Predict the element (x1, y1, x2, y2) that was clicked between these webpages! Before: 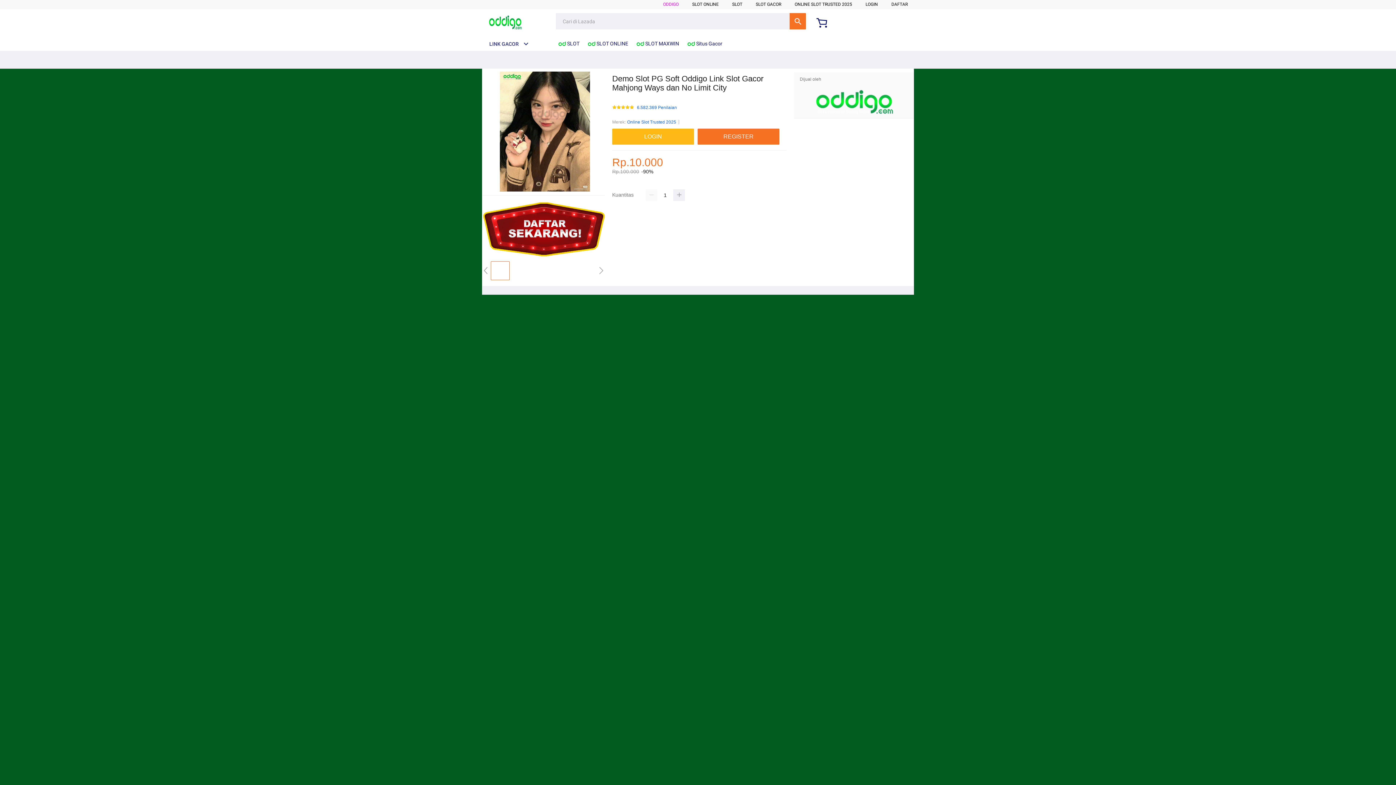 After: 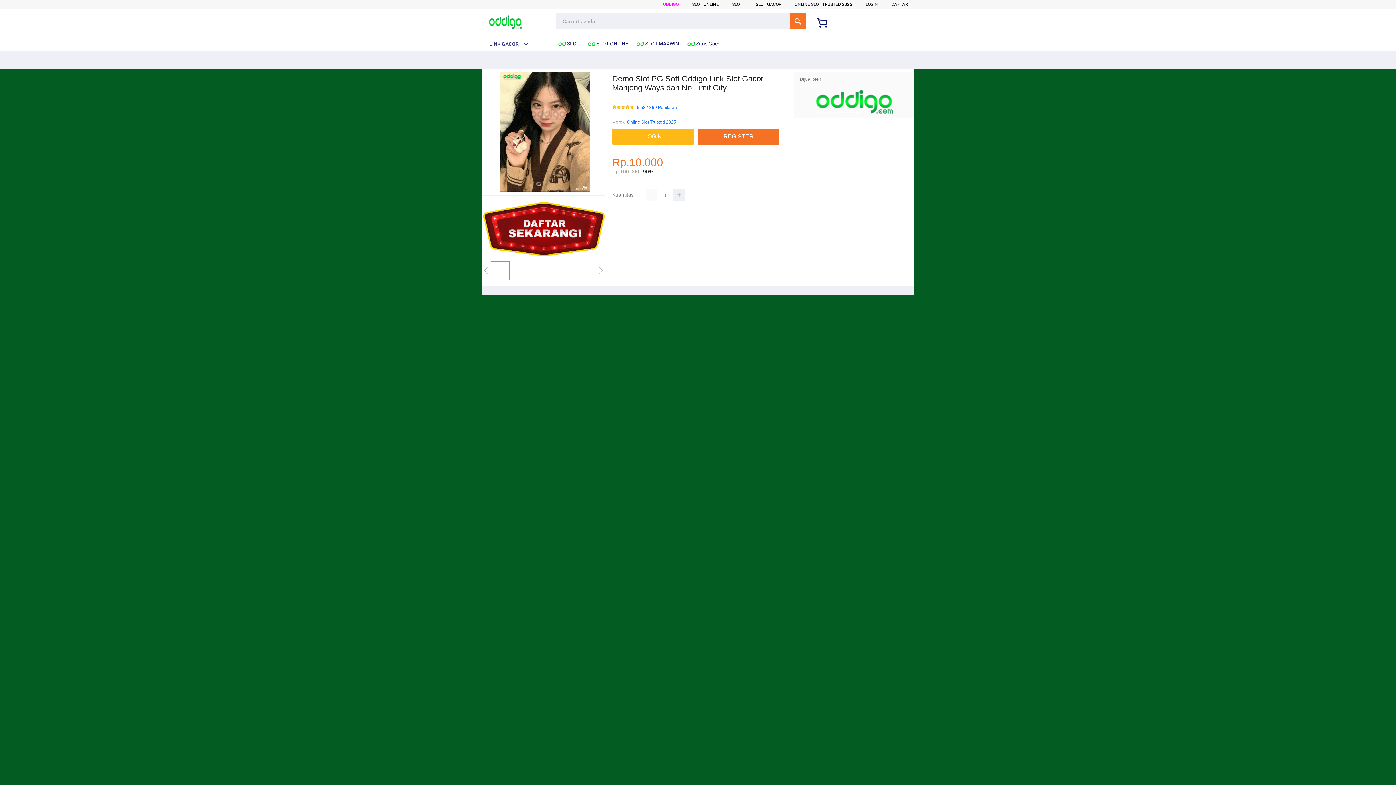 Action: bbox: (482, 41, 529, 46) label: LINK GACOR